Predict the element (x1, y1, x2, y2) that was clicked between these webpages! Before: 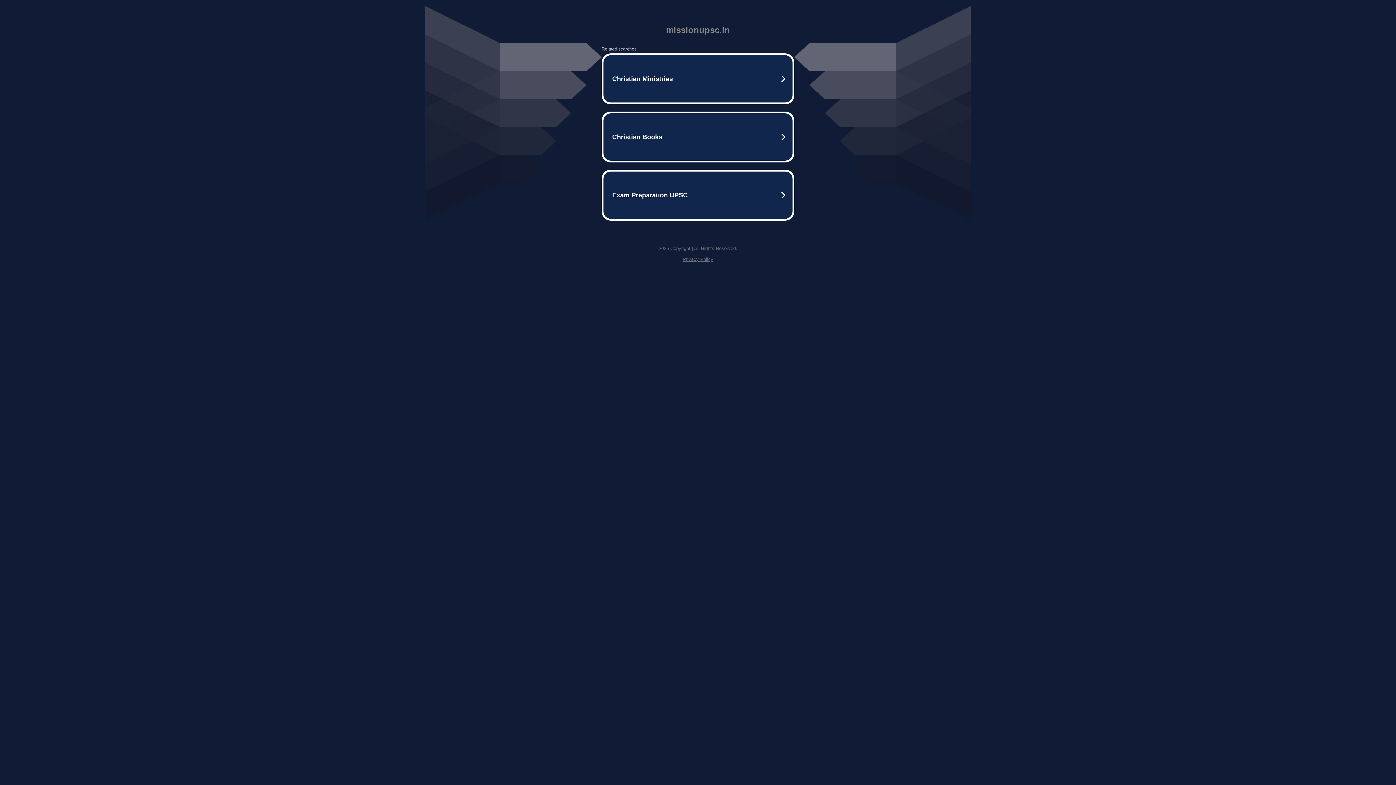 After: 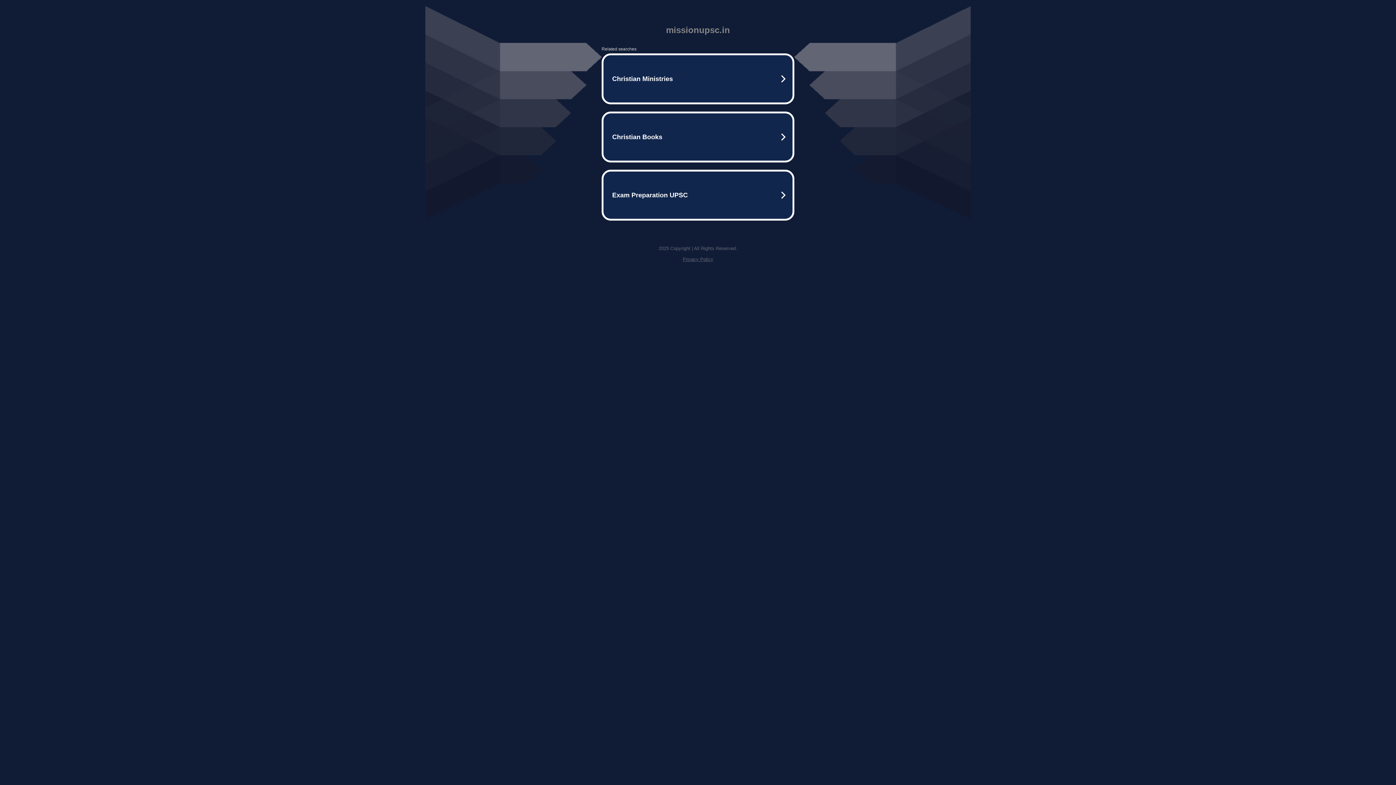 Action: bbox: (682, 256, 713, 262) label: Privacy Policy